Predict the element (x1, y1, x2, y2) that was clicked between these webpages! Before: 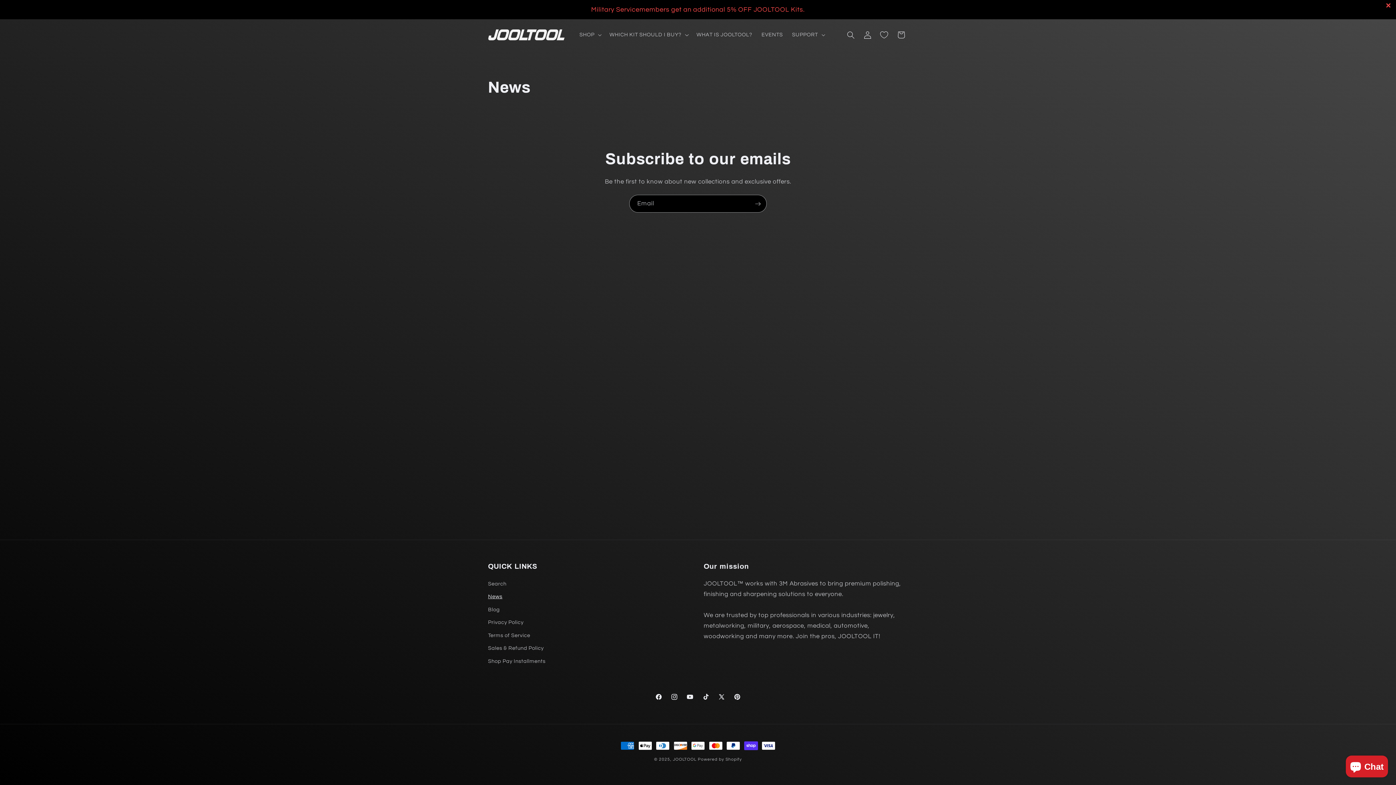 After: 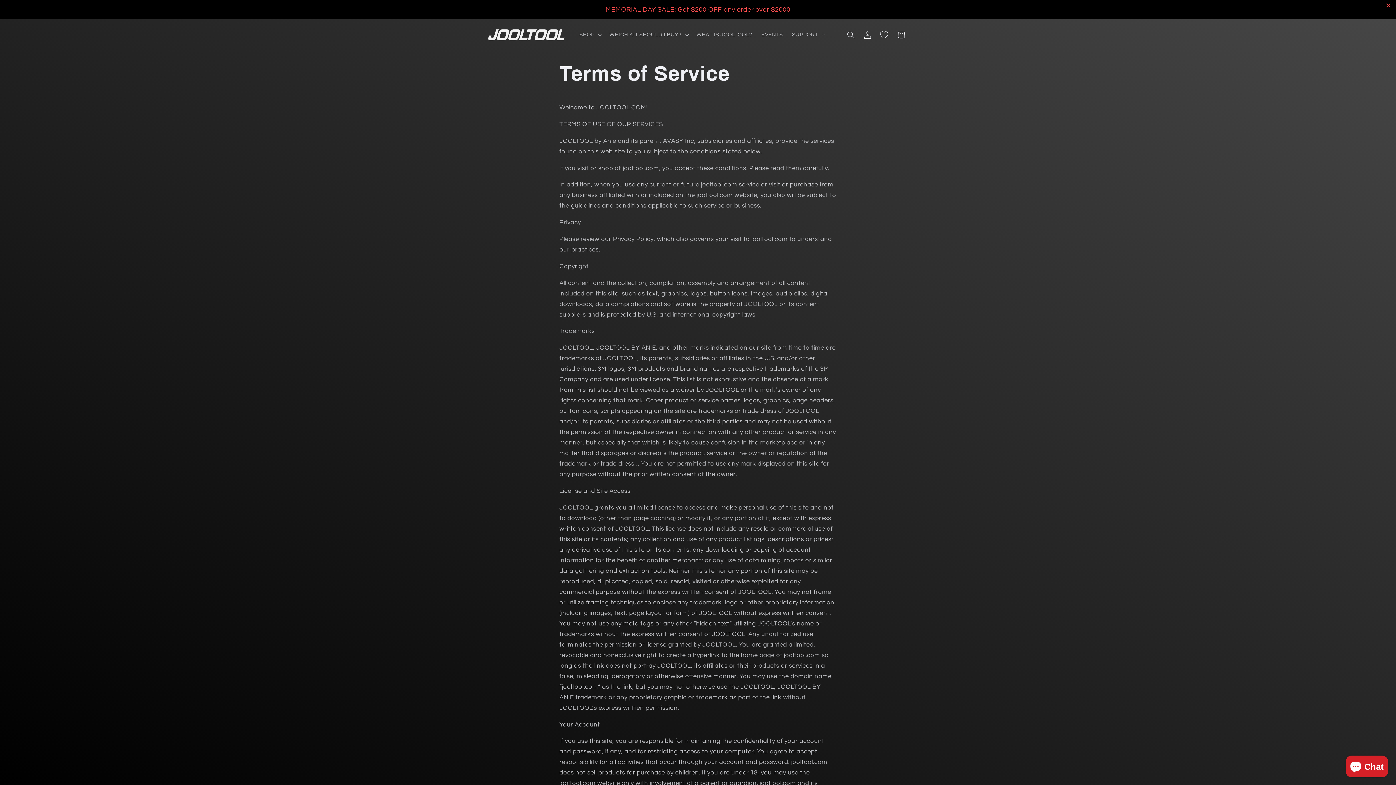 Action: bbox: (488, 629, 530, 642) label: Terms of Service